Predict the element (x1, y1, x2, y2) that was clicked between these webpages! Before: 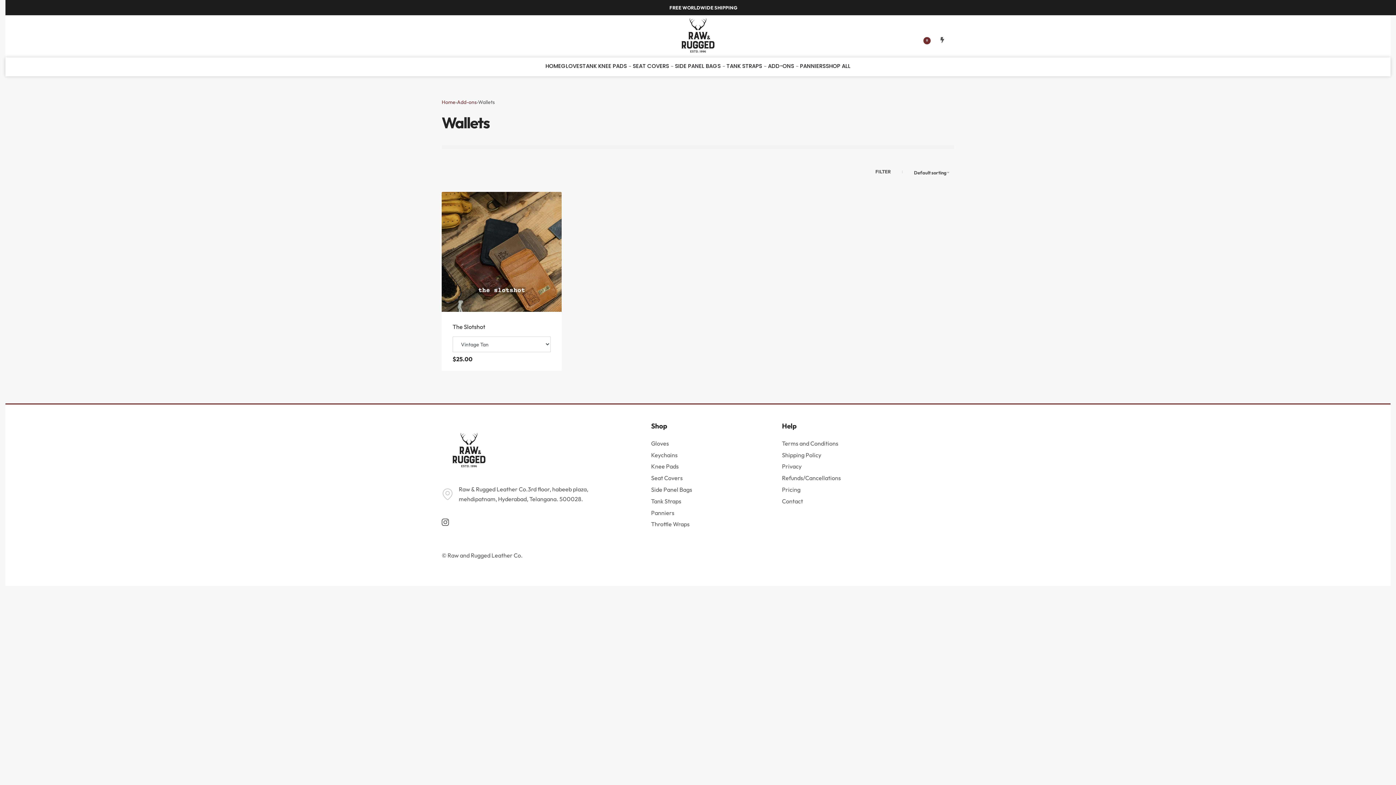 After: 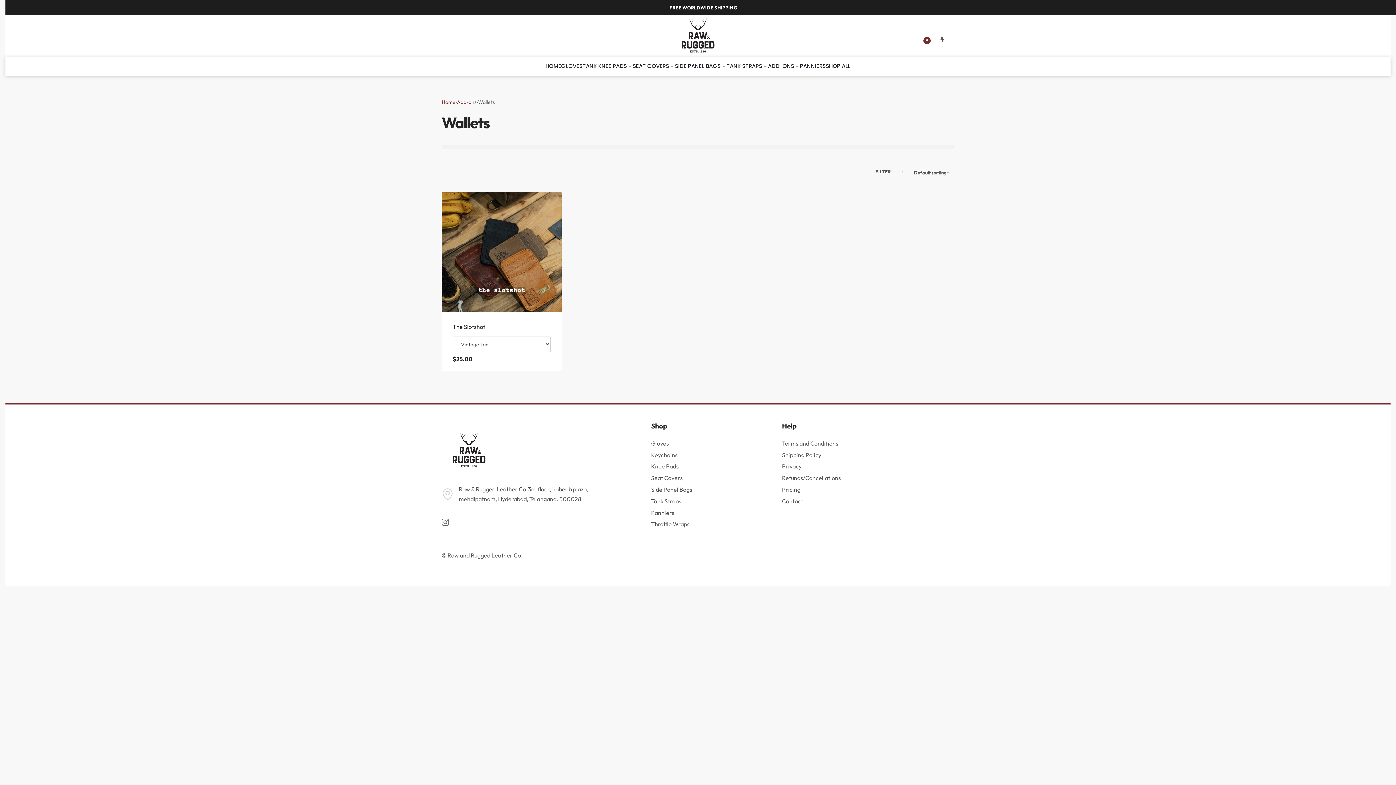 Action: bbox: (441, 518, 449, 526)